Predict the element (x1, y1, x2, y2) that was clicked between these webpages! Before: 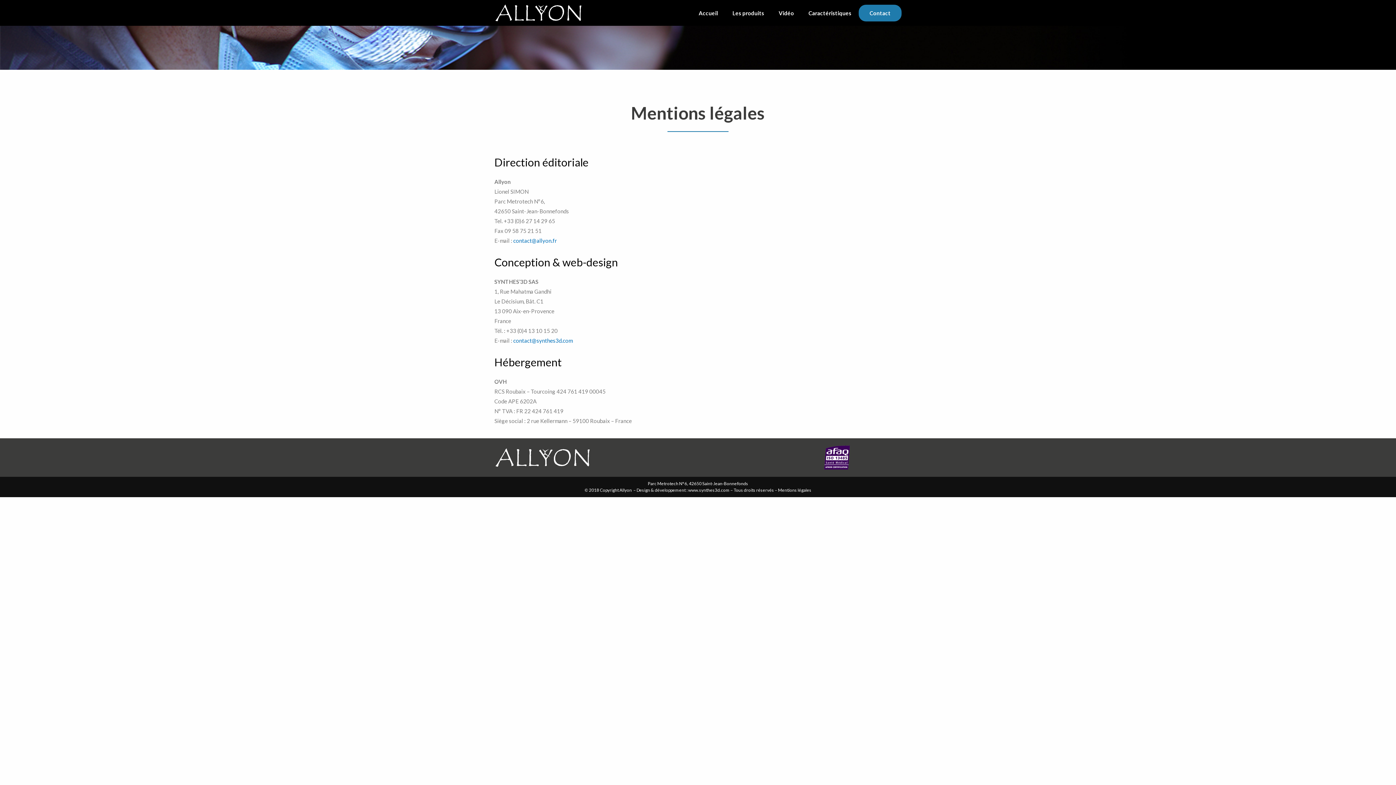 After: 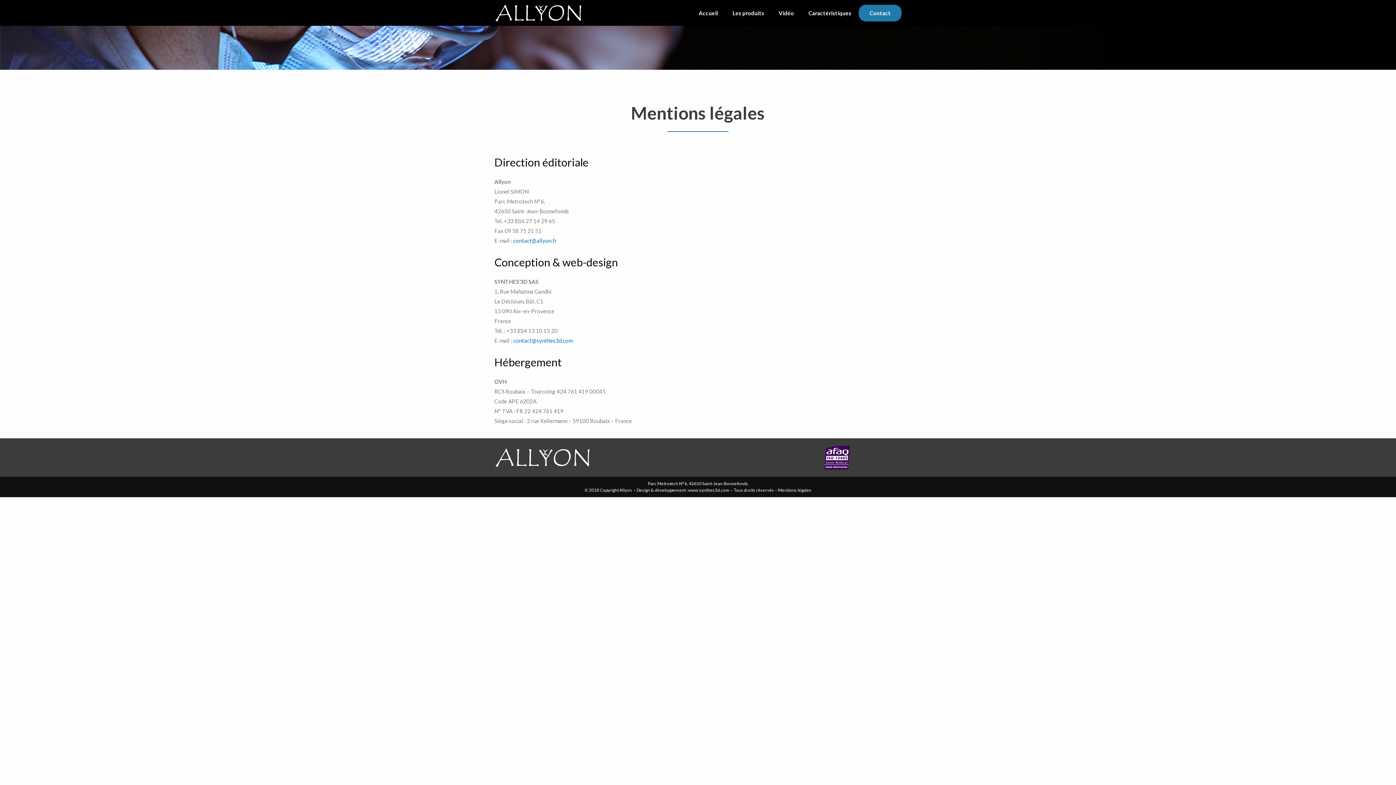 Action: label: Mentions légales bbox: (778, 487, 811, 492)